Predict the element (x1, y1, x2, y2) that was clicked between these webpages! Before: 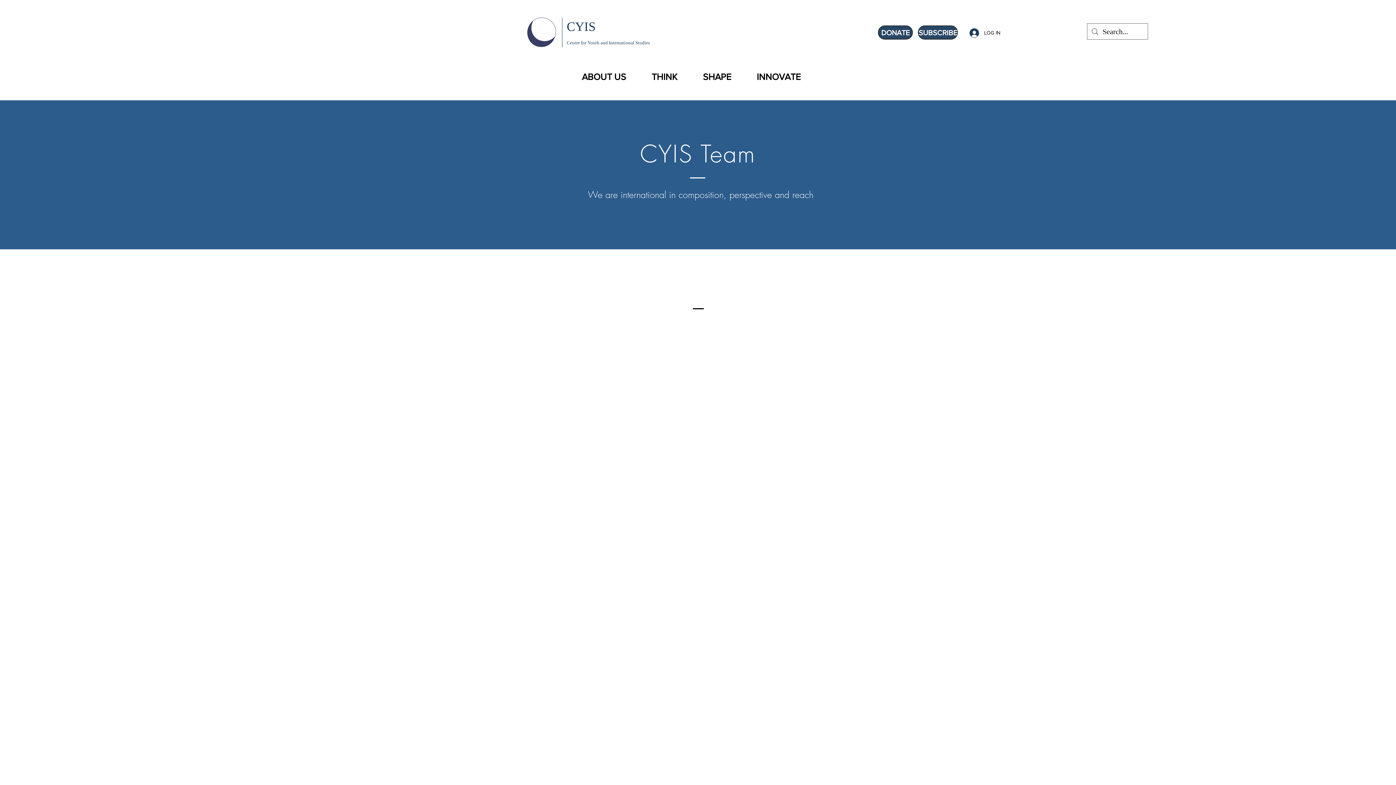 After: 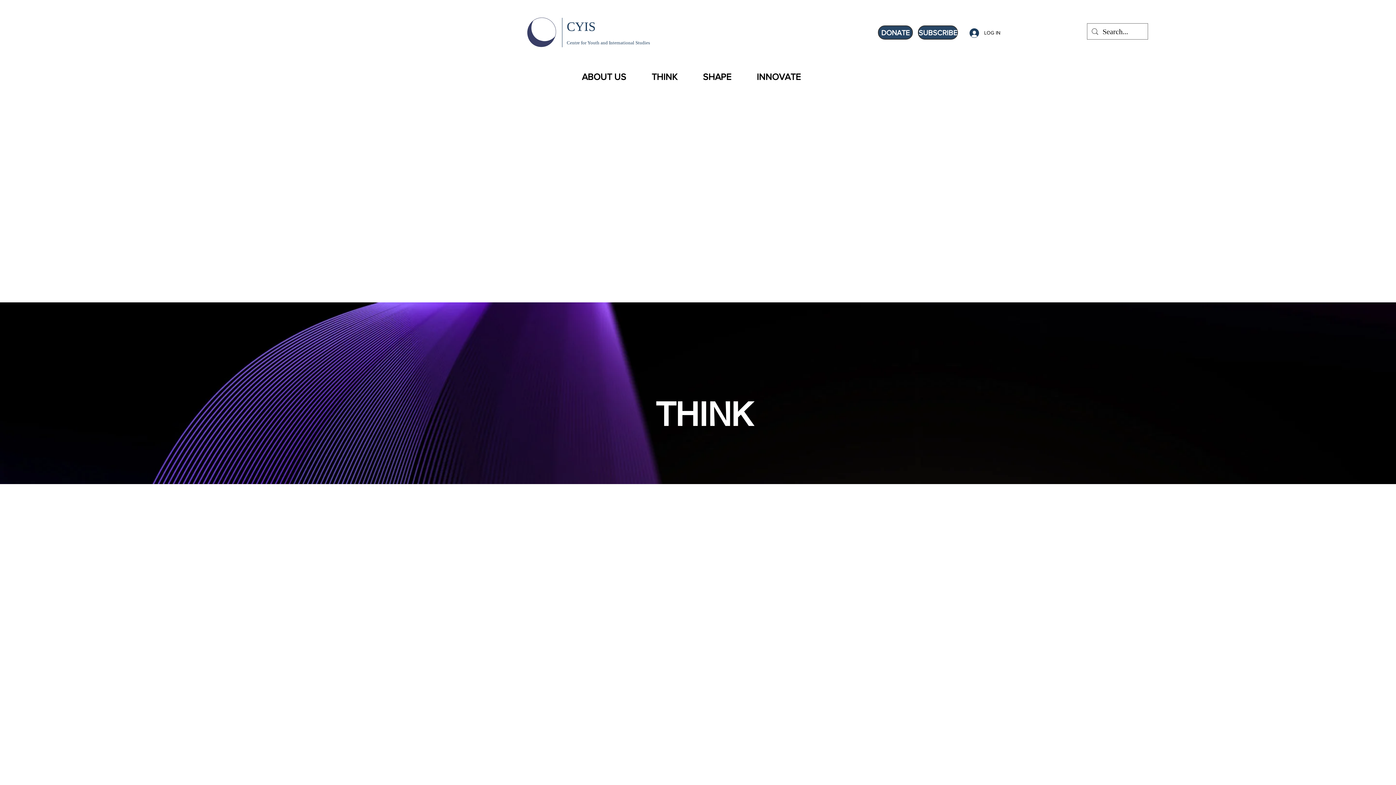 Action: bbox: (566, 18, 595, 33) label: CYIS